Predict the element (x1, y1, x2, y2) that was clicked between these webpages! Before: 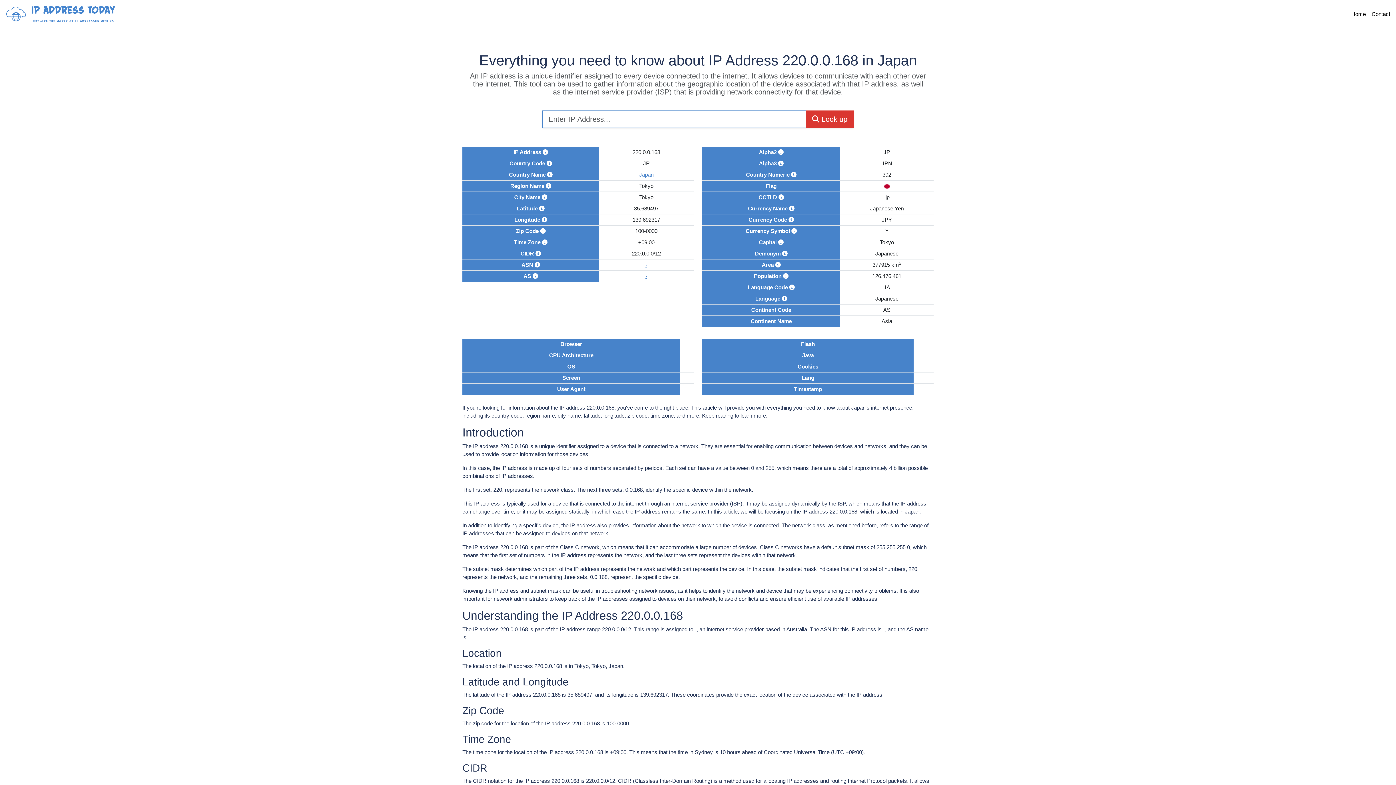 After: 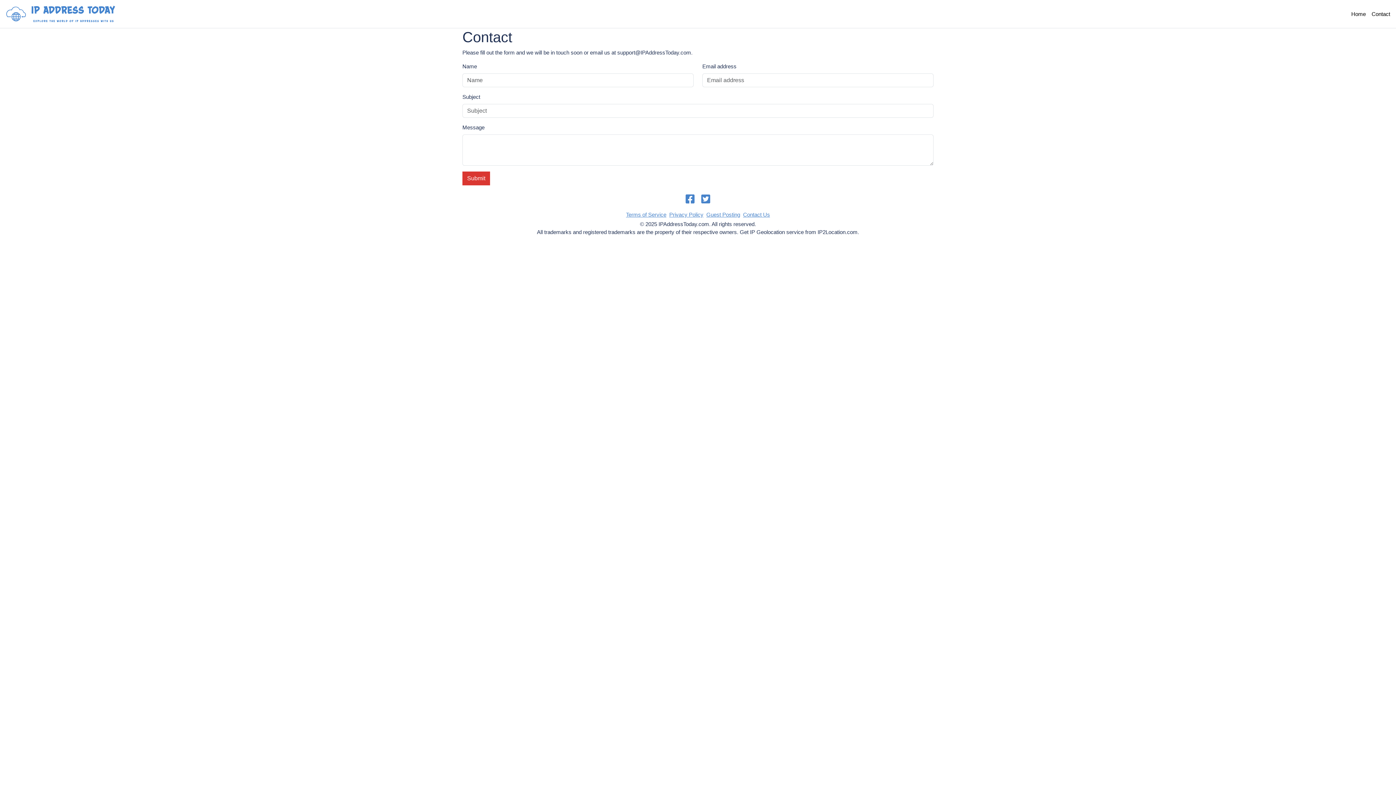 Action: label: Contact bbox: (1372, 7, 1390, 20)